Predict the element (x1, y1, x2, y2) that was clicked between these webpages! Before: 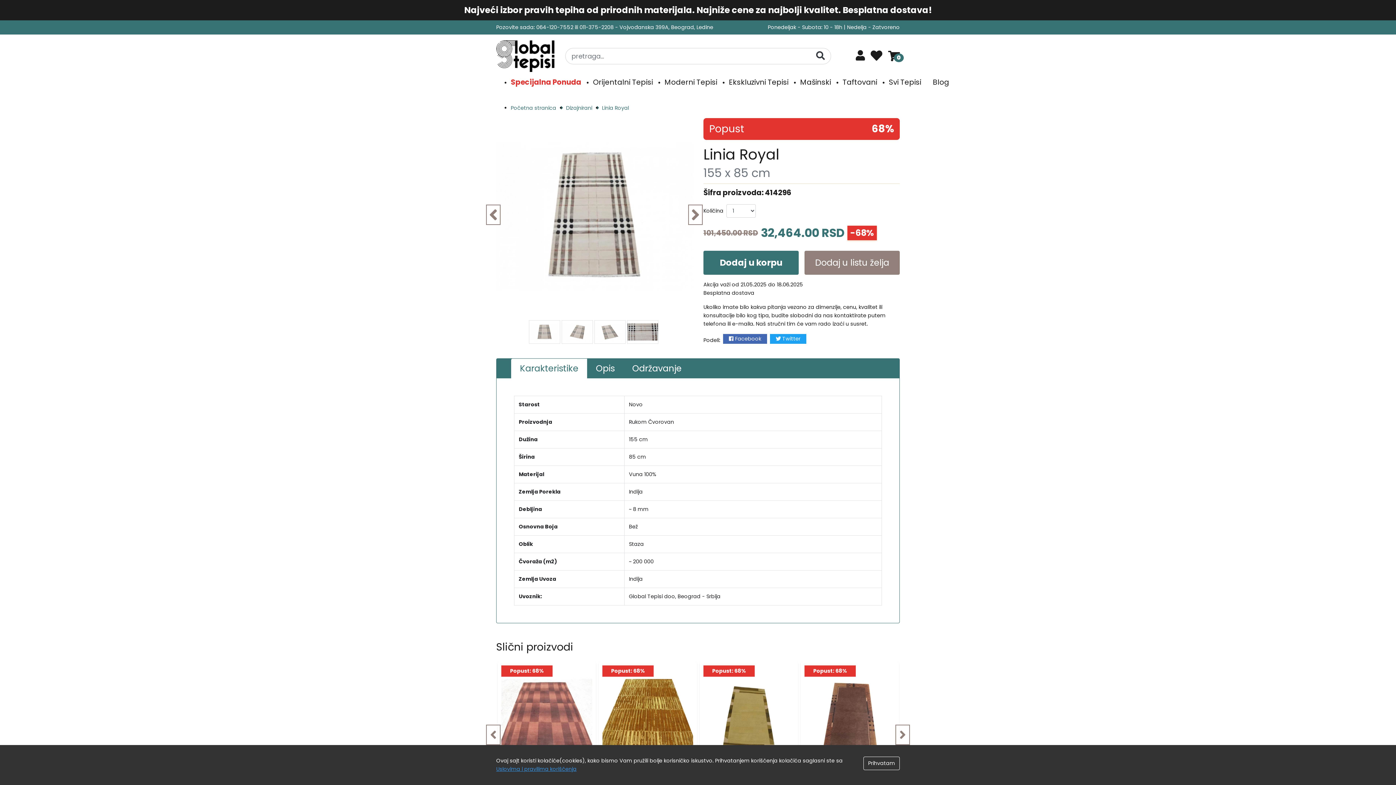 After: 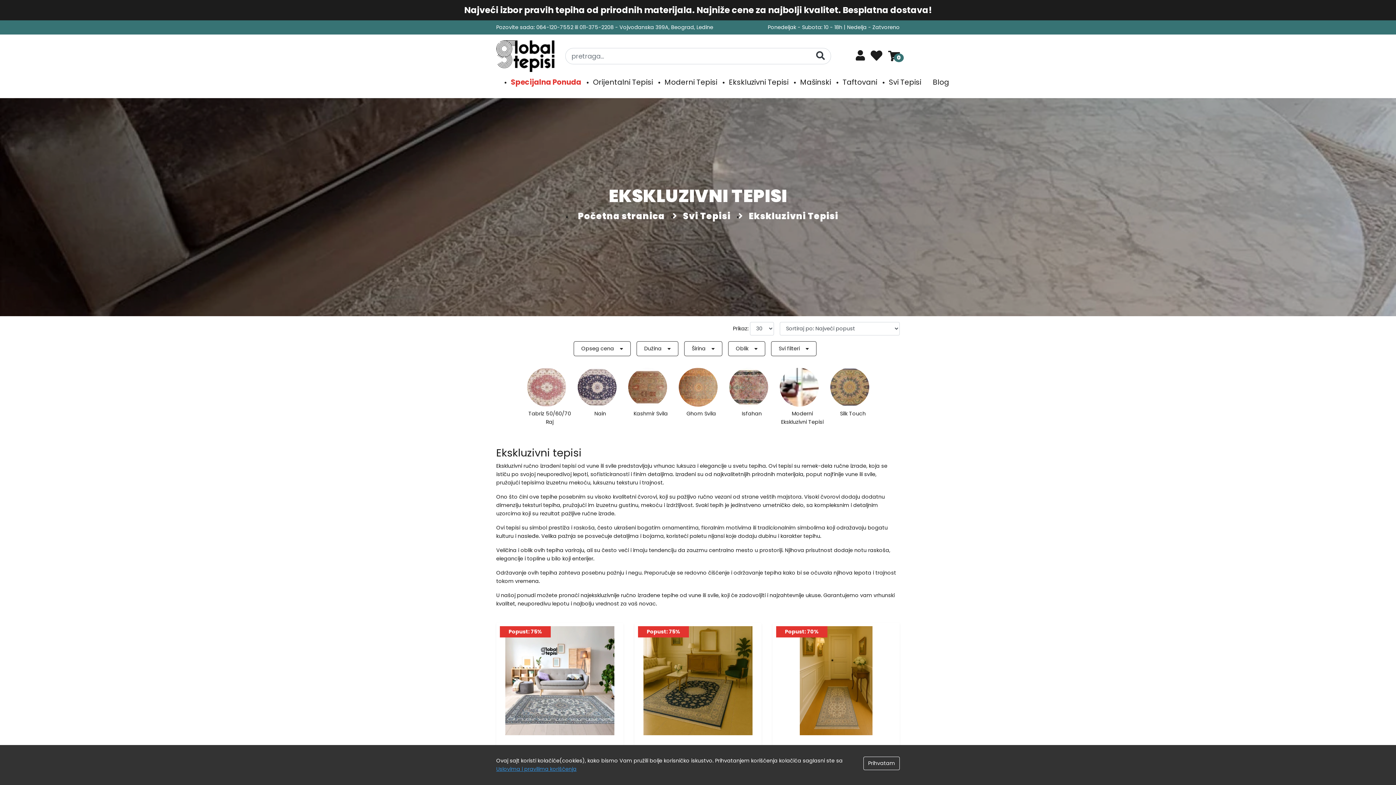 Action: label: Ekskluzivni Tepisi bbox: (729, 72, 788, 92)